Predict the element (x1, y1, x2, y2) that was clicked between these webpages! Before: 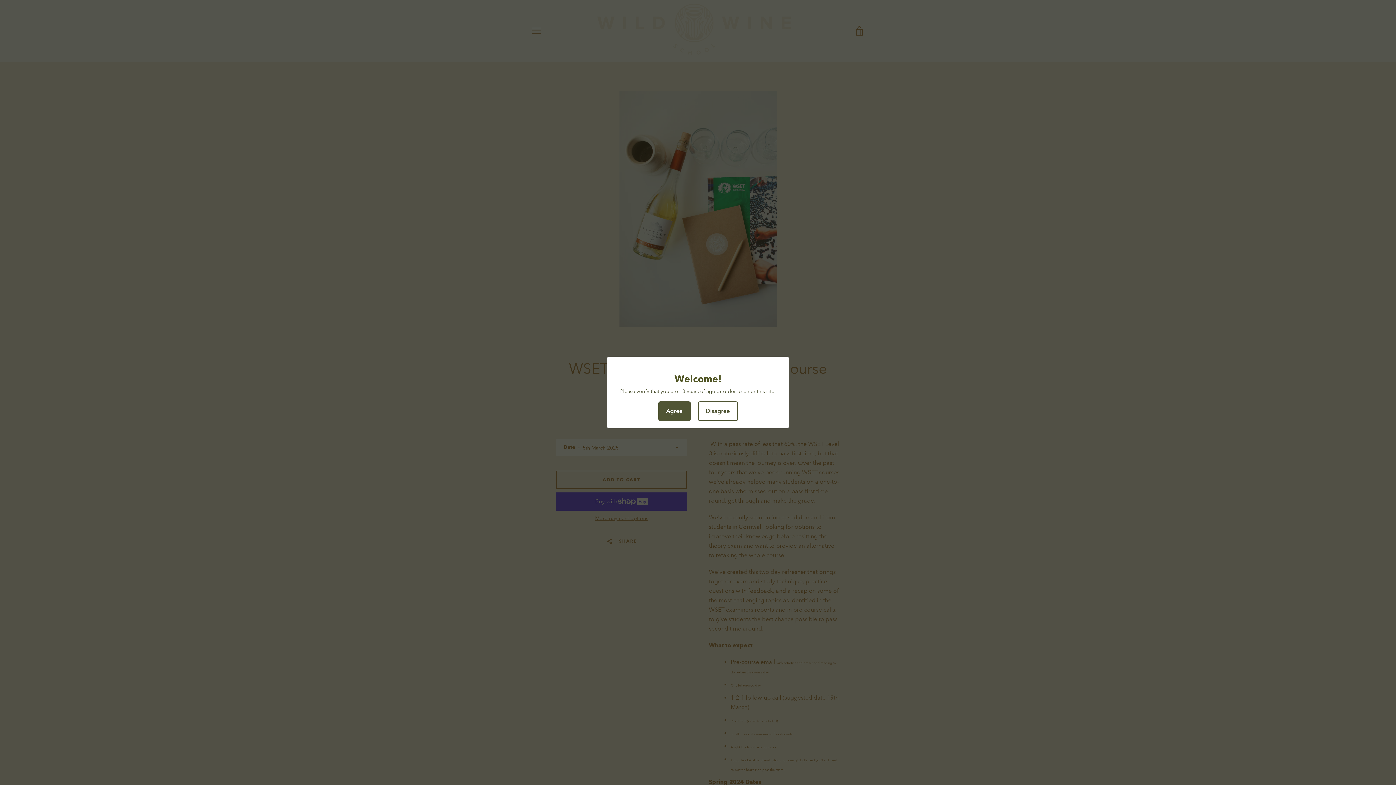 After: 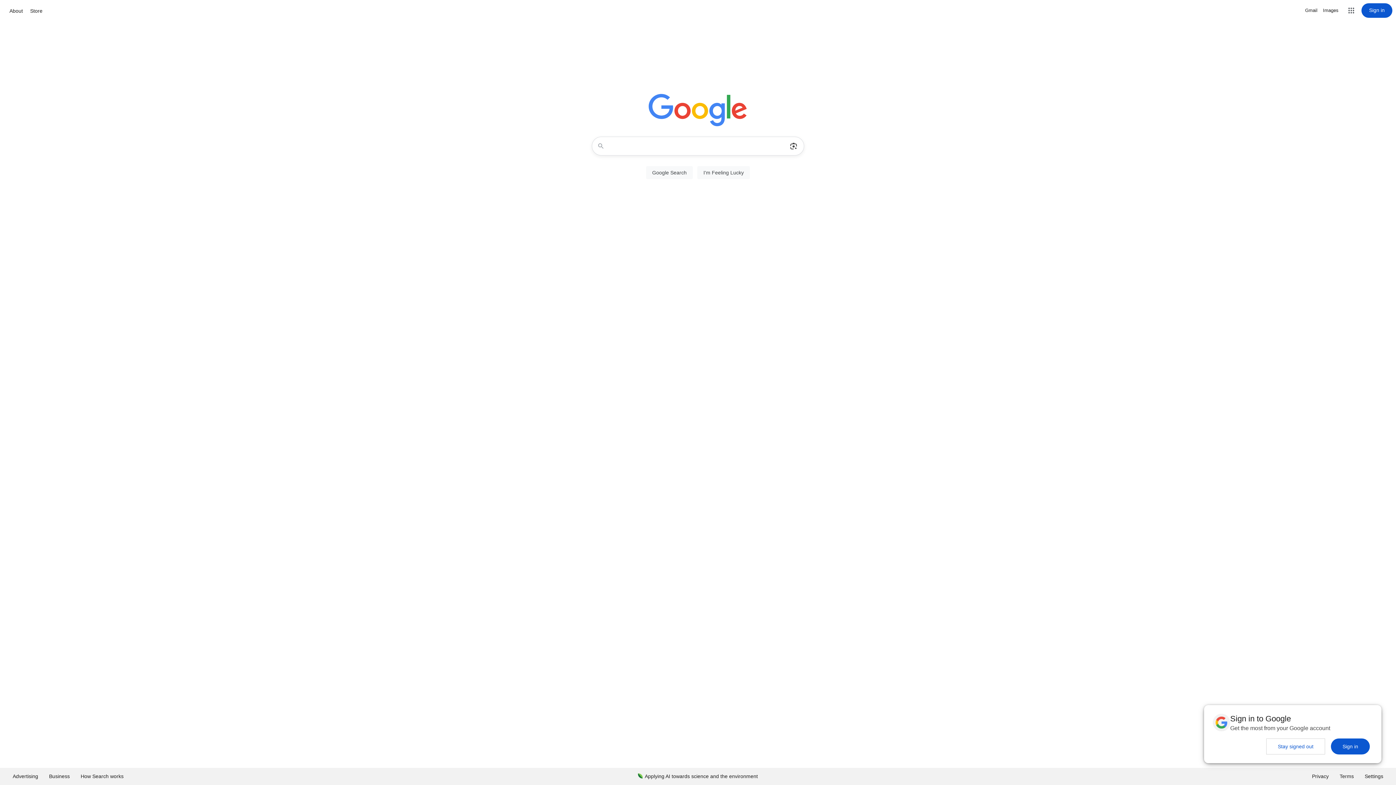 Action: label: Disagree bbox: (698, 401, 738, 421)